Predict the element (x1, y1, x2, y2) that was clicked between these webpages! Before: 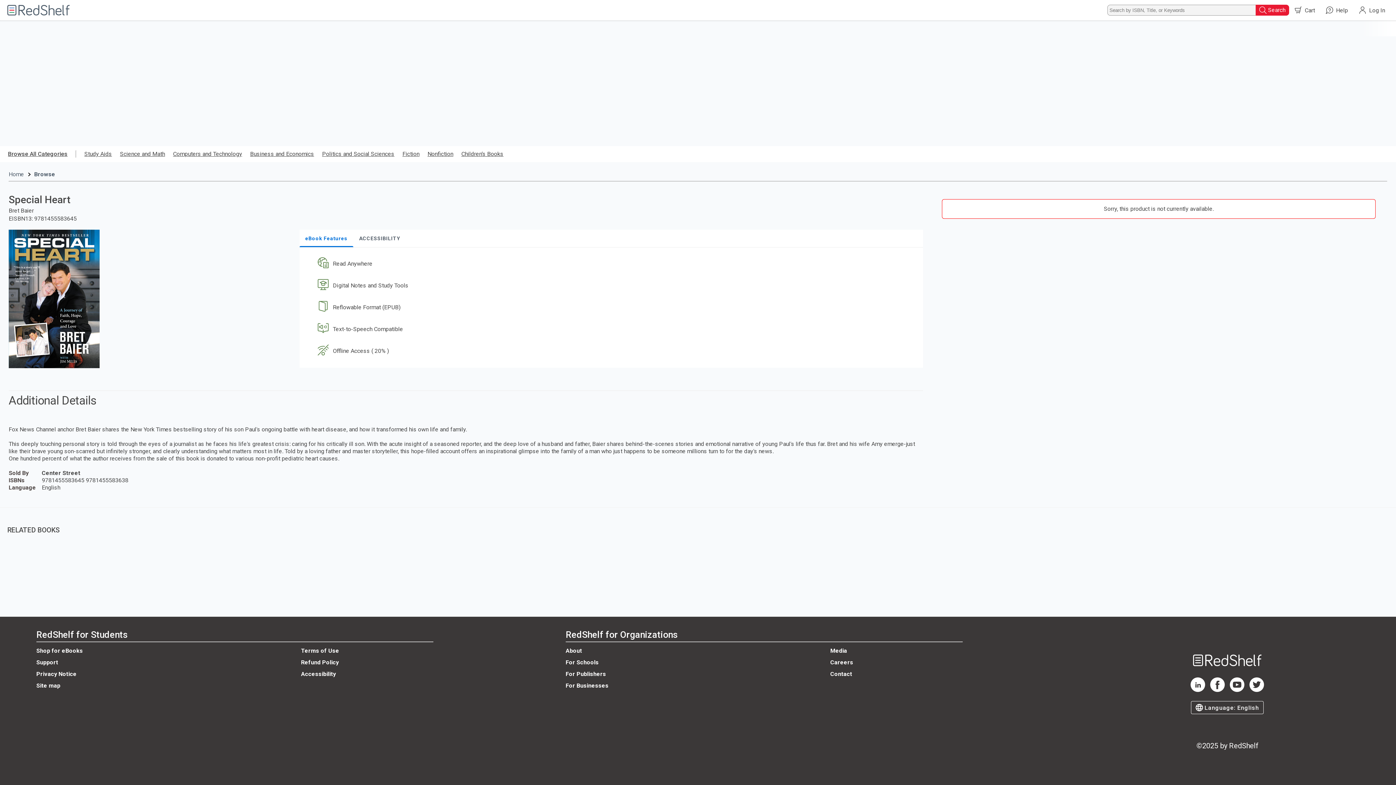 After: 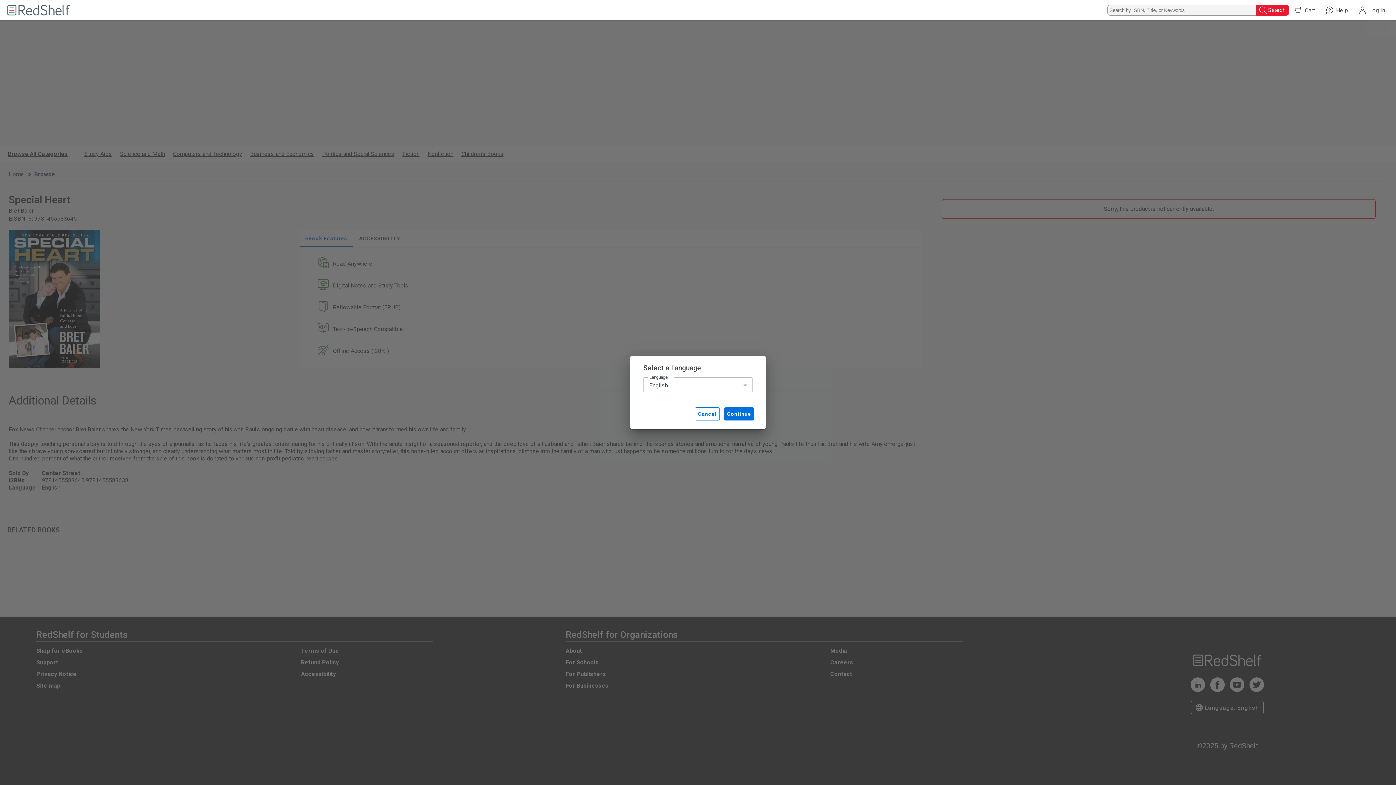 Action: bbox: (1191, 701, 1264, 714) label:  Language: English